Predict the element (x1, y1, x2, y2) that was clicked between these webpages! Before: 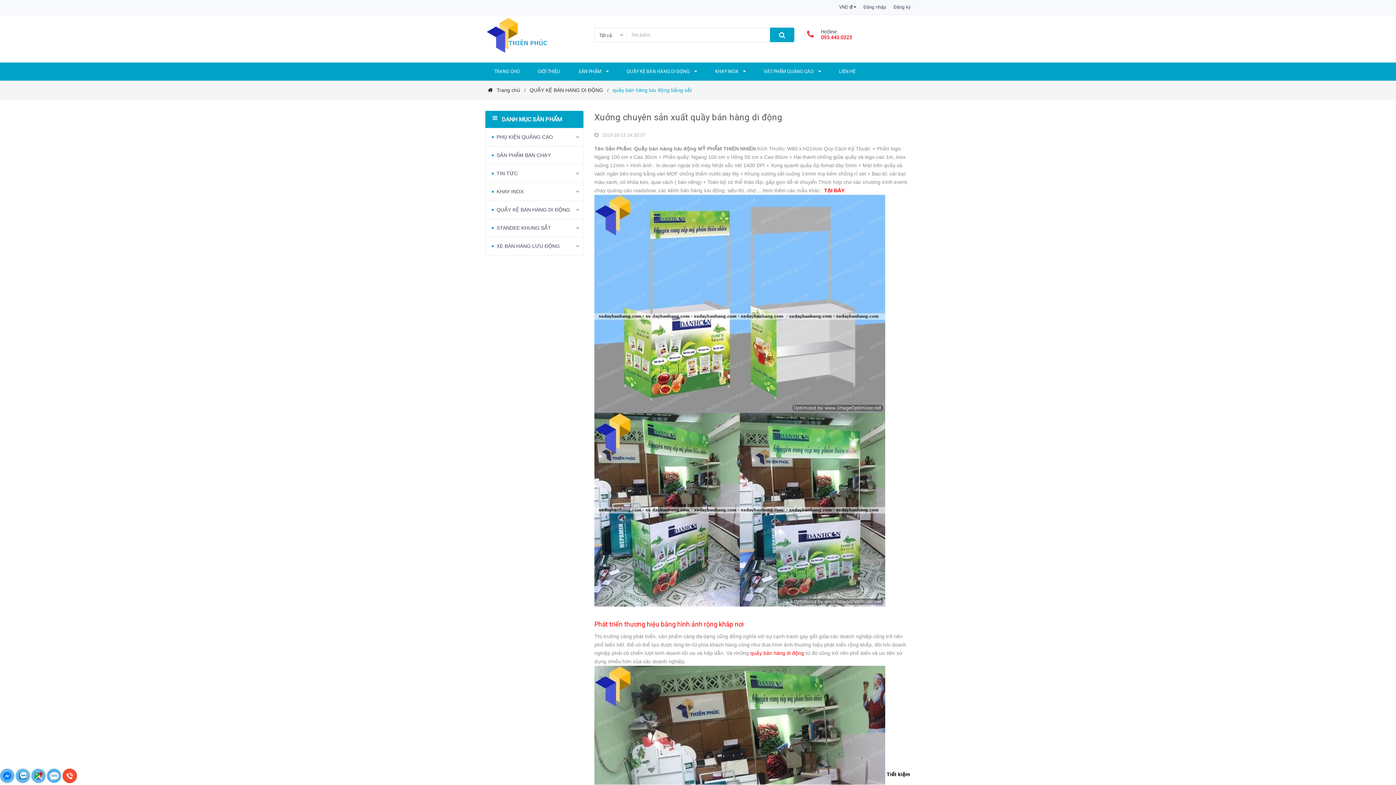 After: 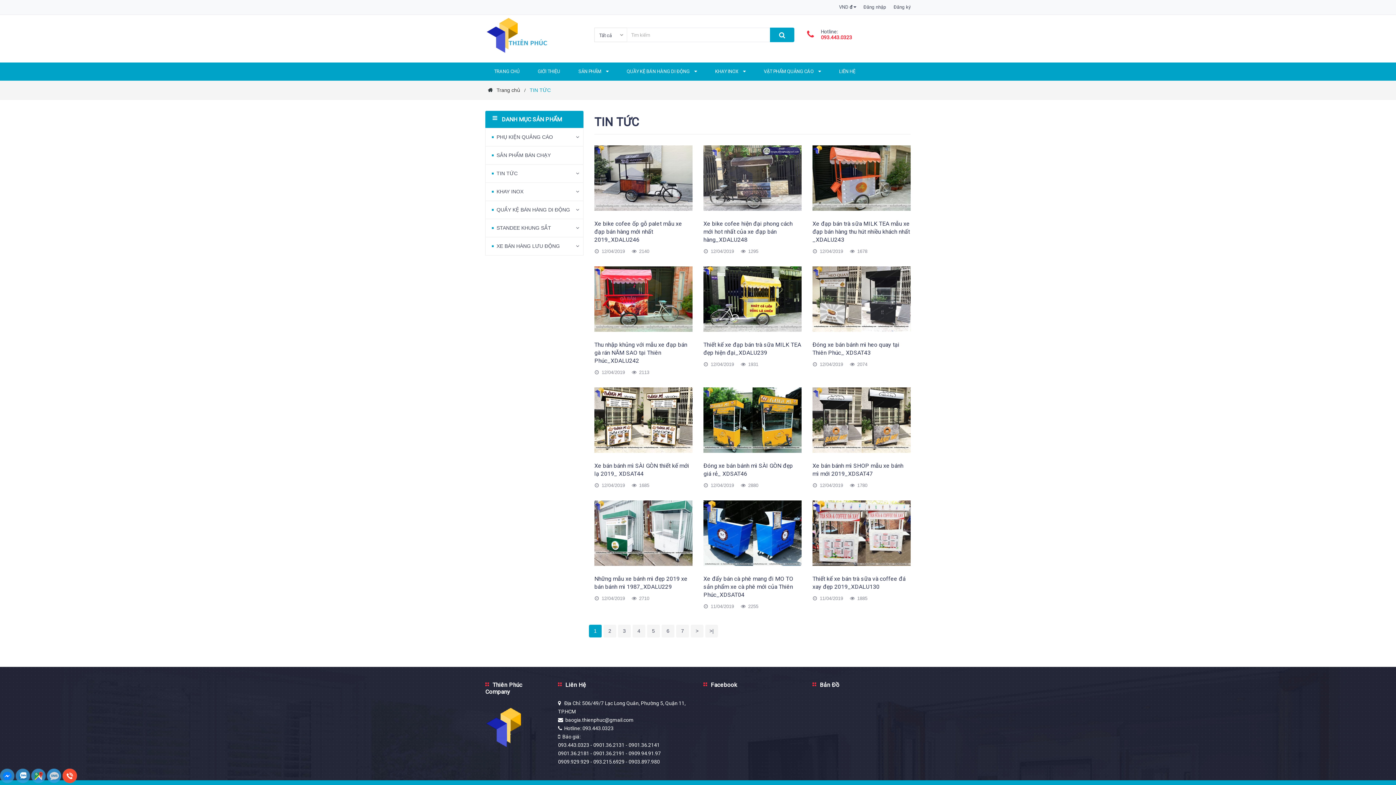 Action: label: TIN TỨC bbox: (485, 169, 583, 177)